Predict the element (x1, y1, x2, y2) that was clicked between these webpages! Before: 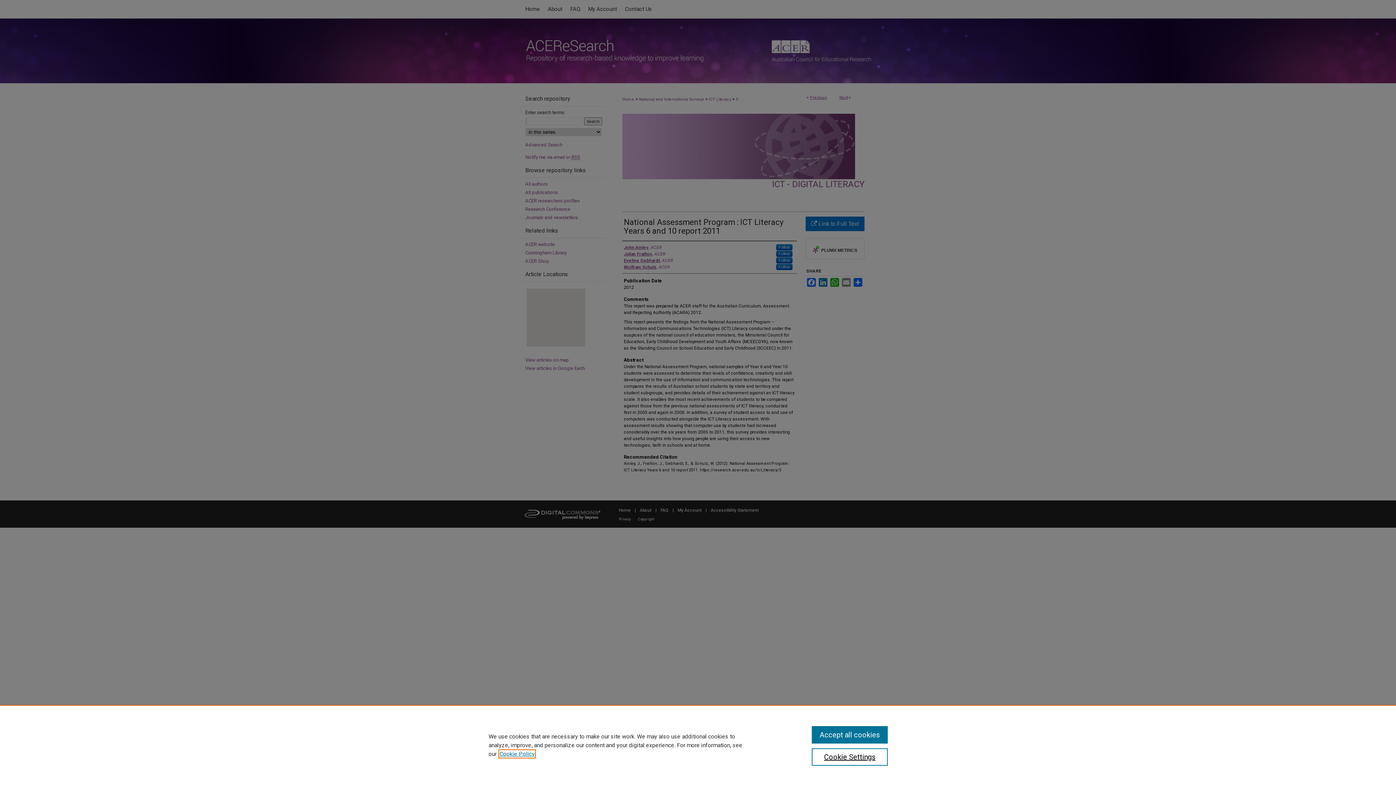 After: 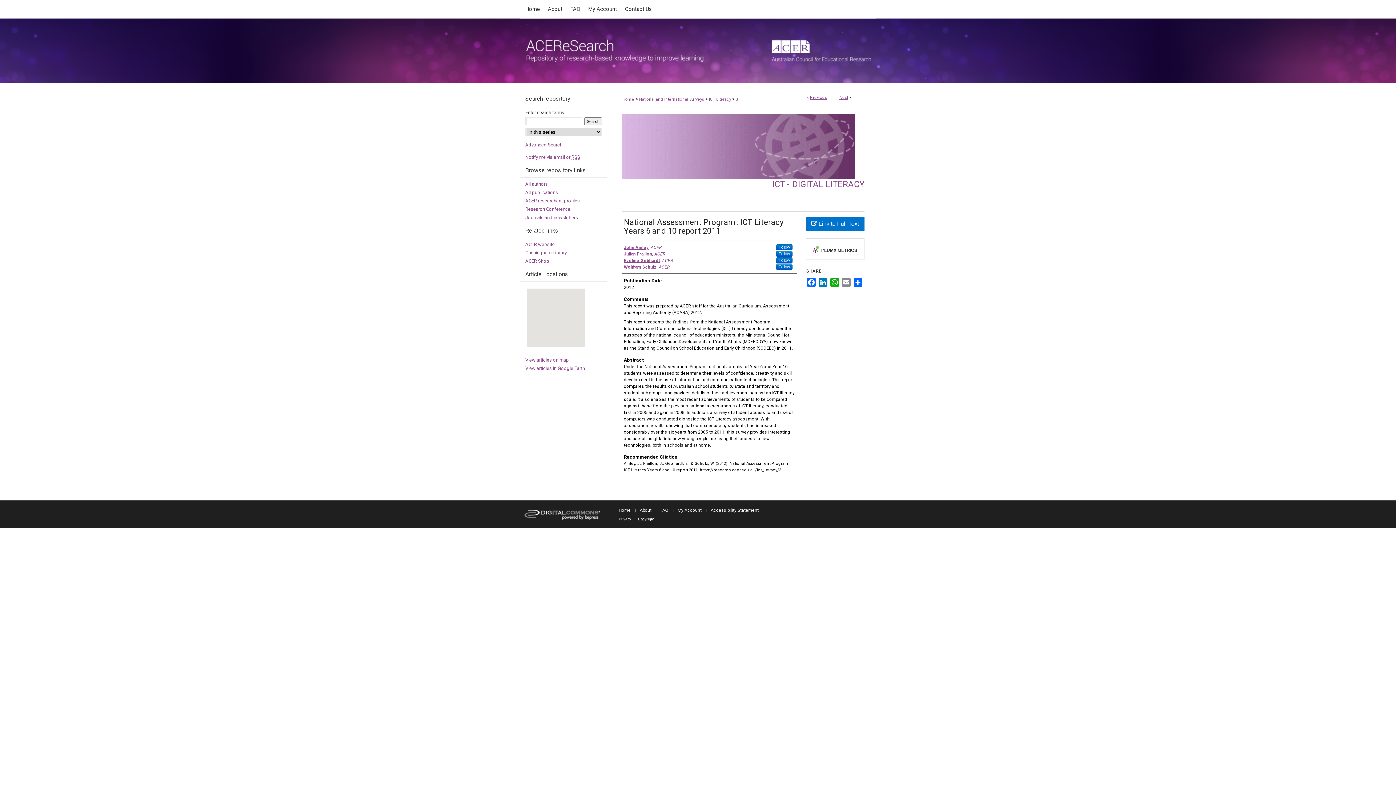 Action: label: Accept all cookies bbox: (811, 726, 887, 744)